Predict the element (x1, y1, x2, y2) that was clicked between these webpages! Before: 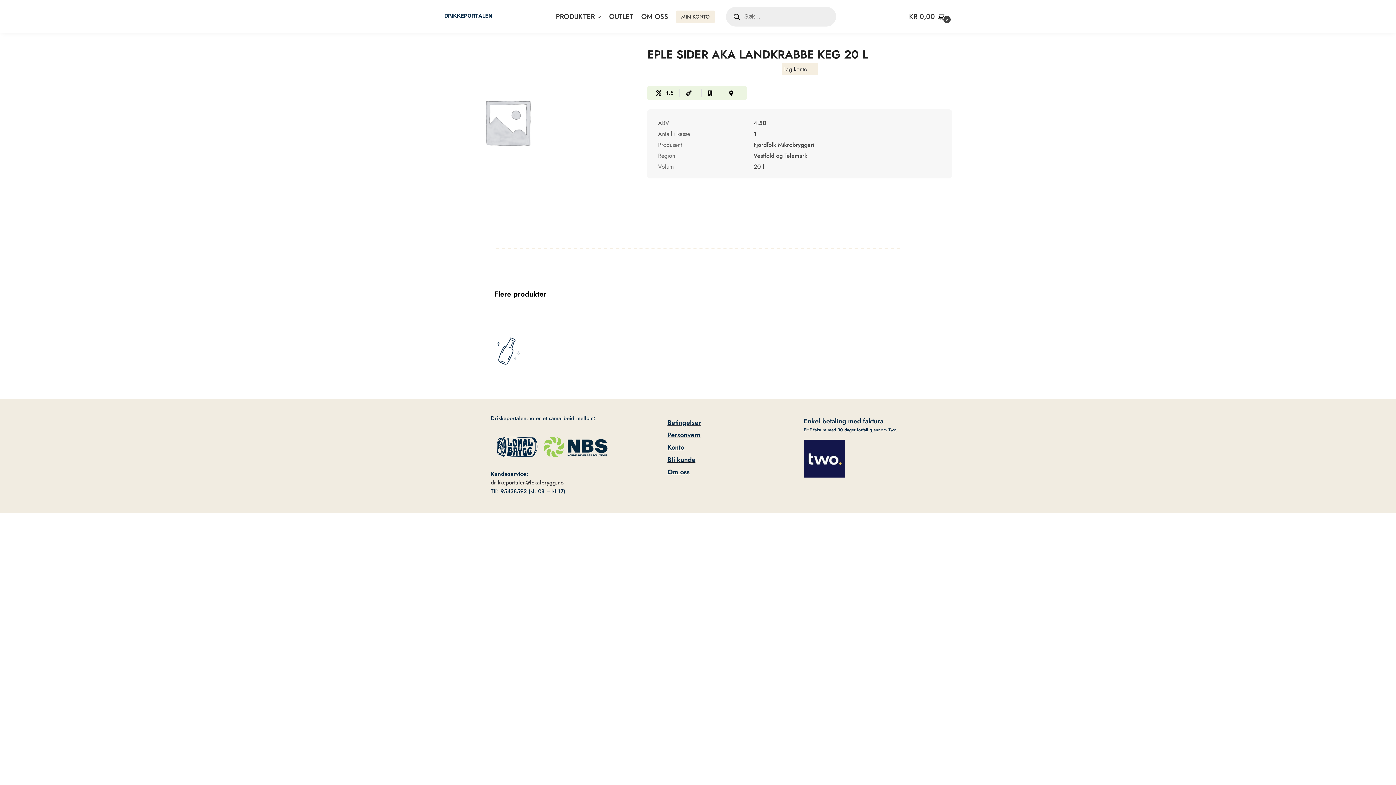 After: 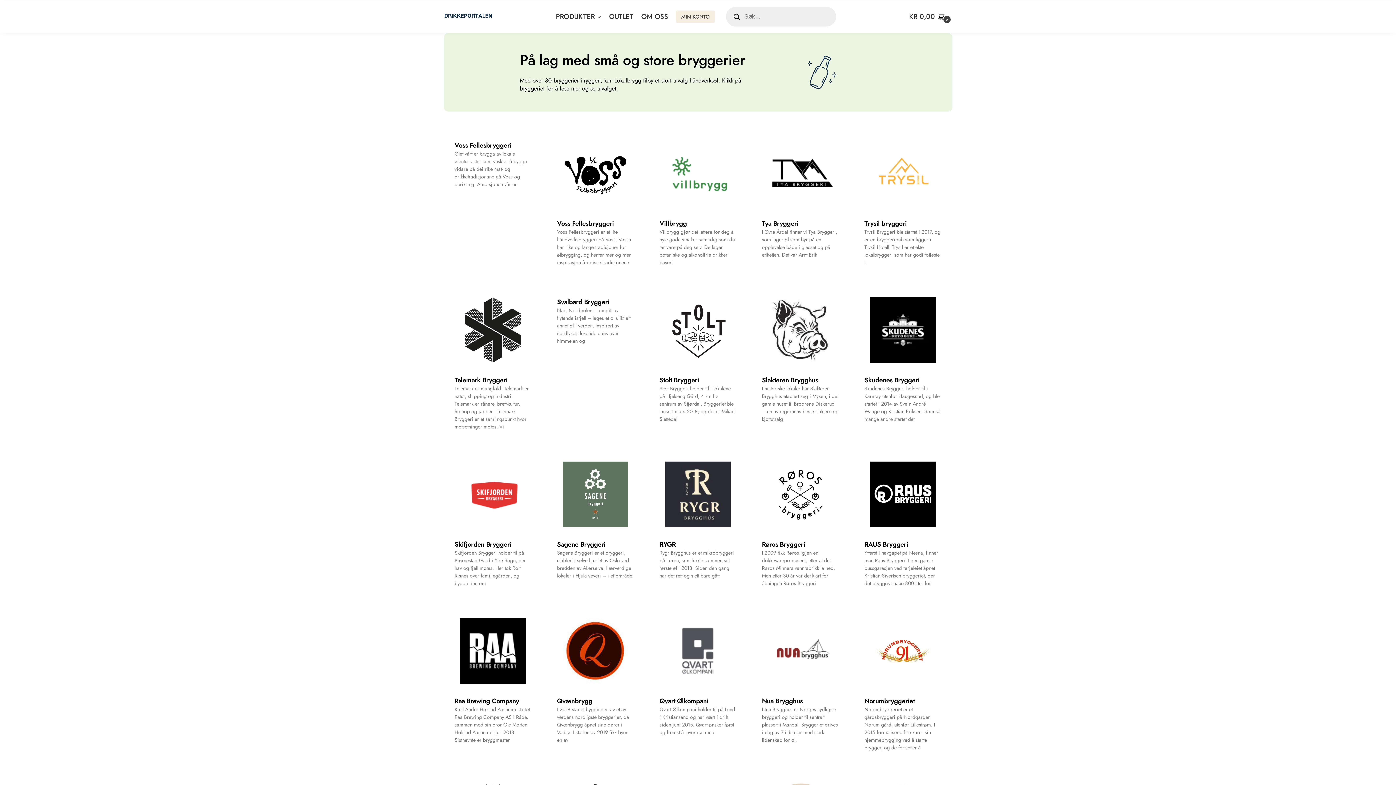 Action: bbox: (708, 90, 716, 95)